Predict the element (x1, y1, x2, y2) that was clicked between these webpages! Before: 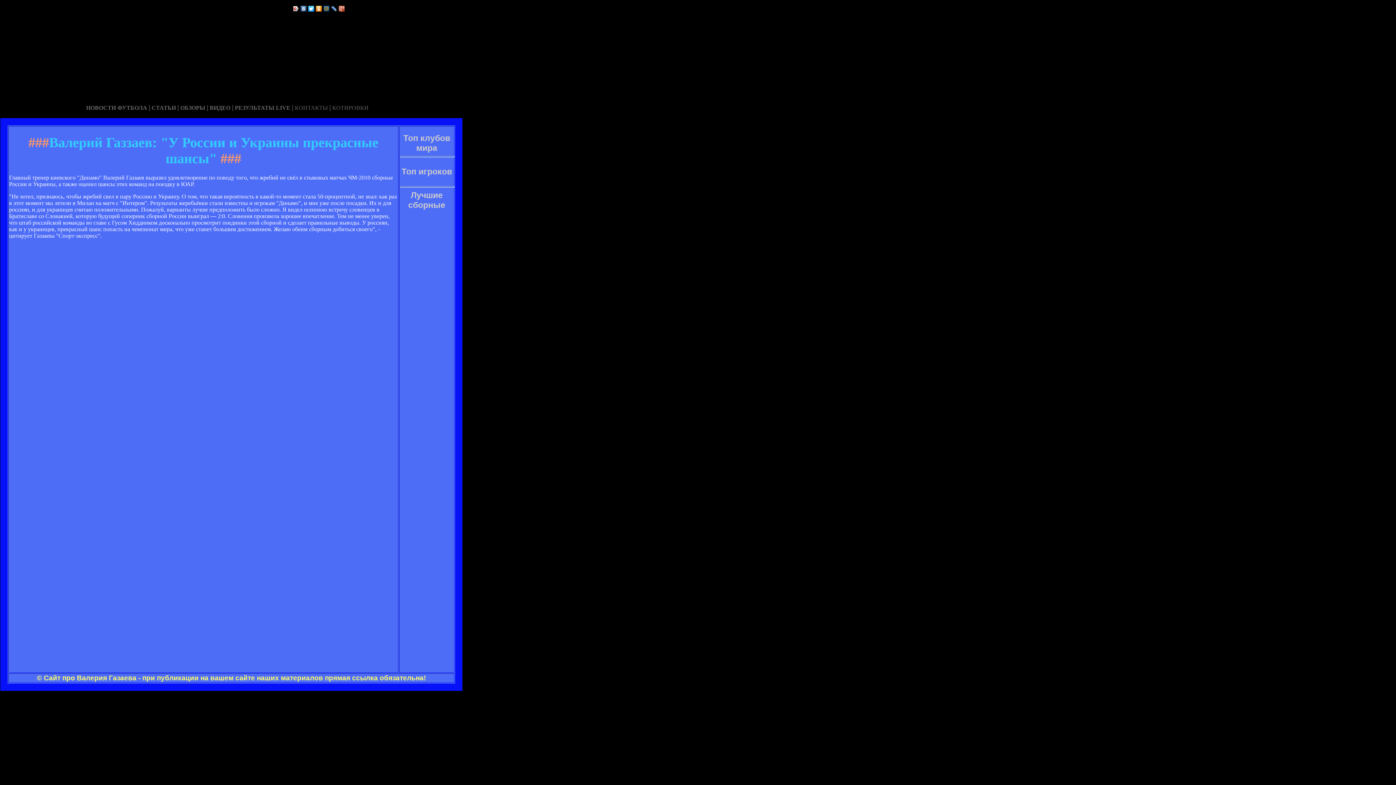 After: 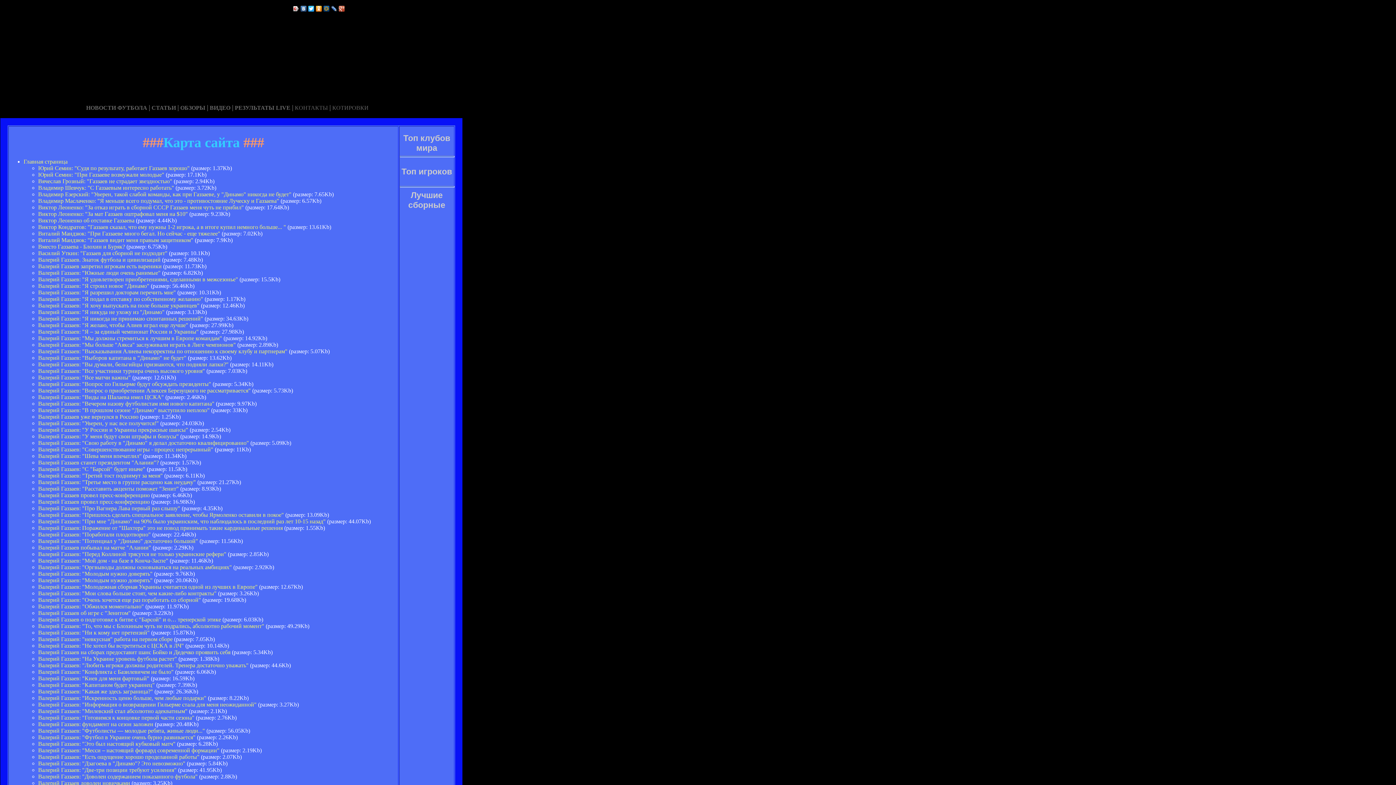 Action: label: © Сайт про Валерия Газаева - при публикации на вашем сайте наших материалов прямая ссылка обязательна! bbox: (36, 675, 426, 681)